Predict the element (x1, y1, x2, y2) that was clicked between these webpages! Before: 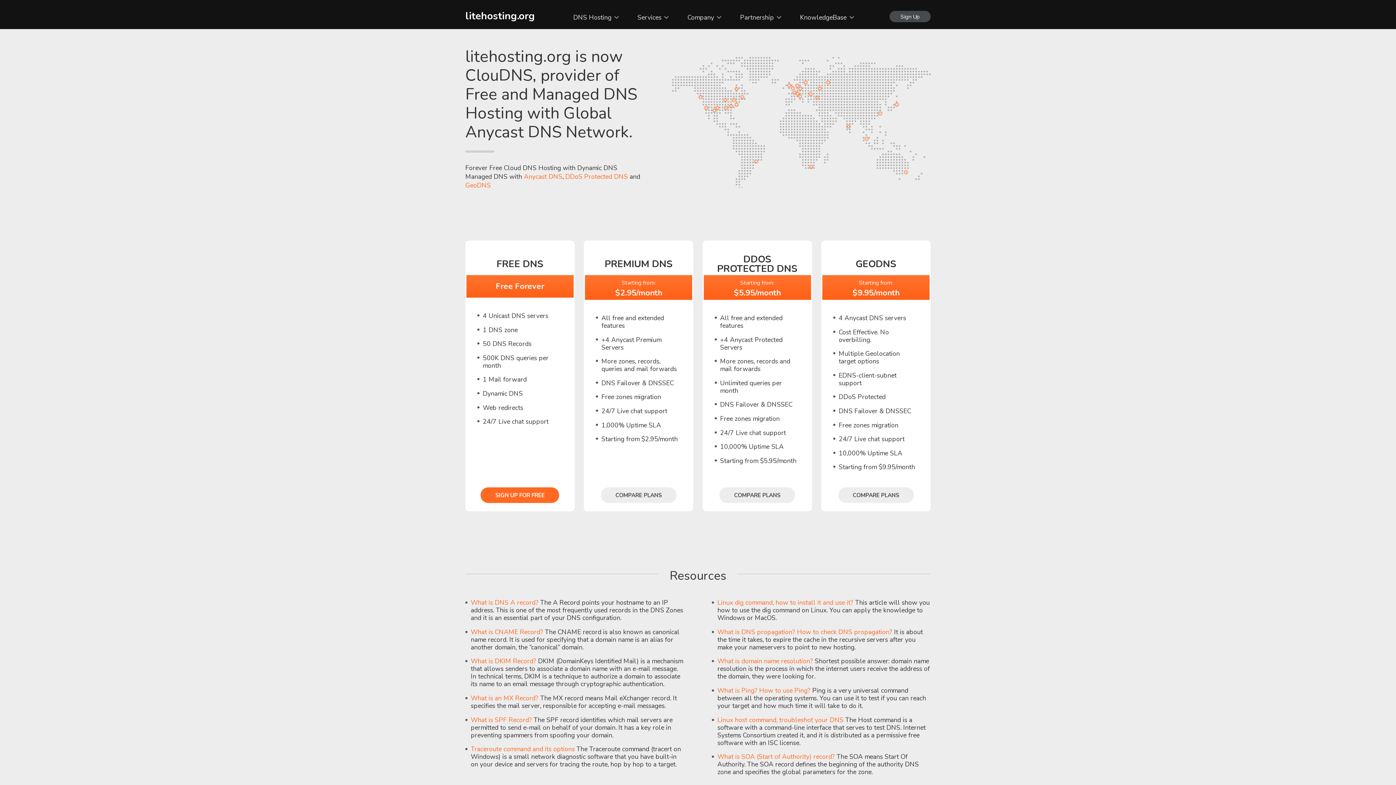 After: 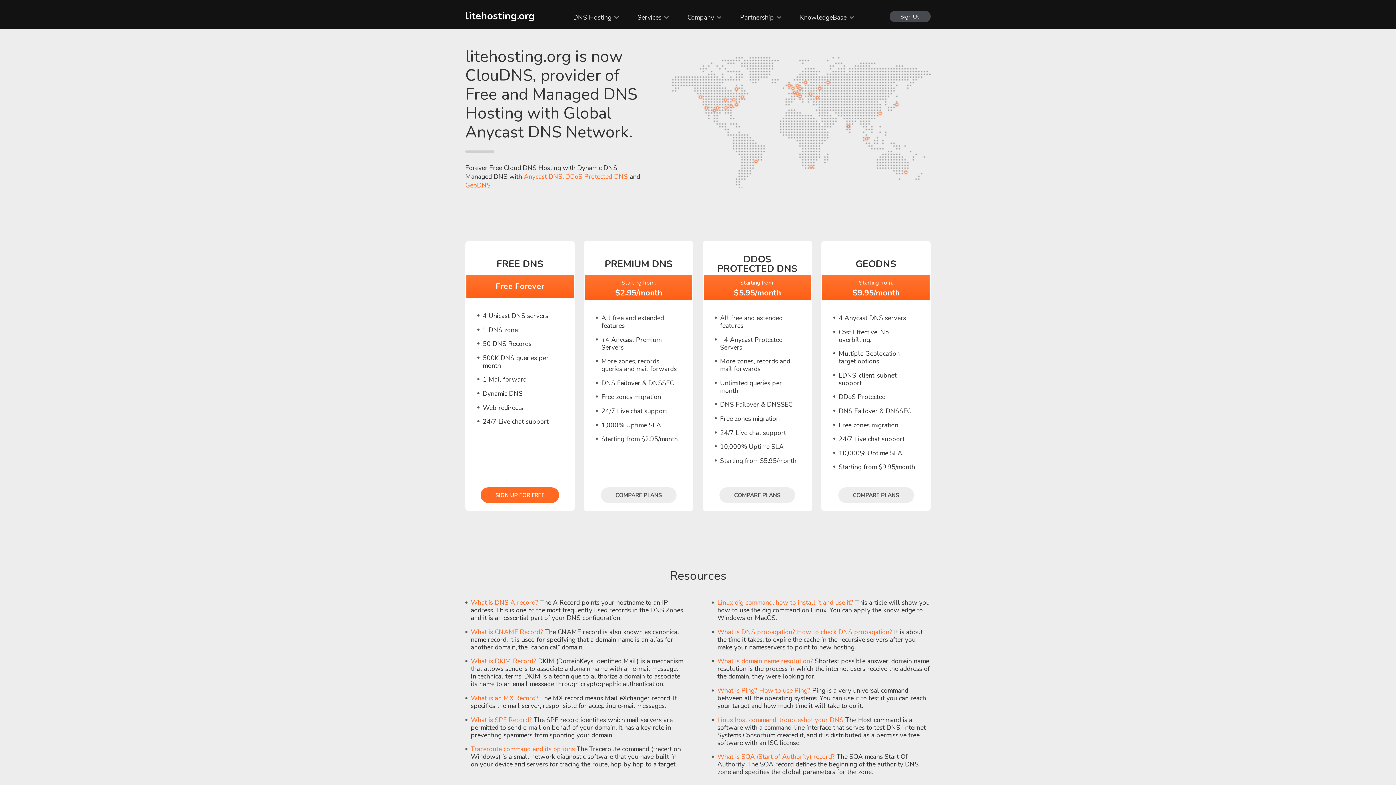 Action: bbox: (844, 122, 852, 130)